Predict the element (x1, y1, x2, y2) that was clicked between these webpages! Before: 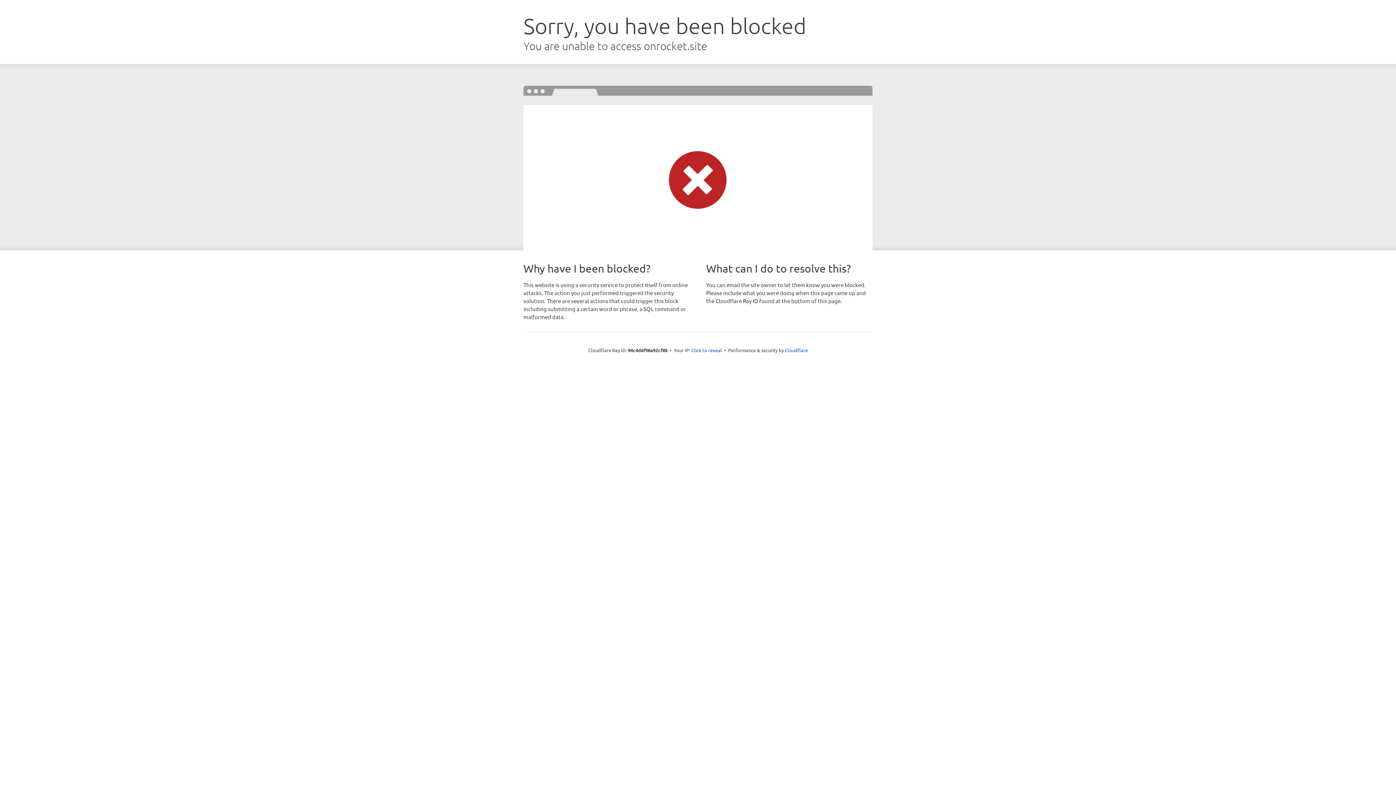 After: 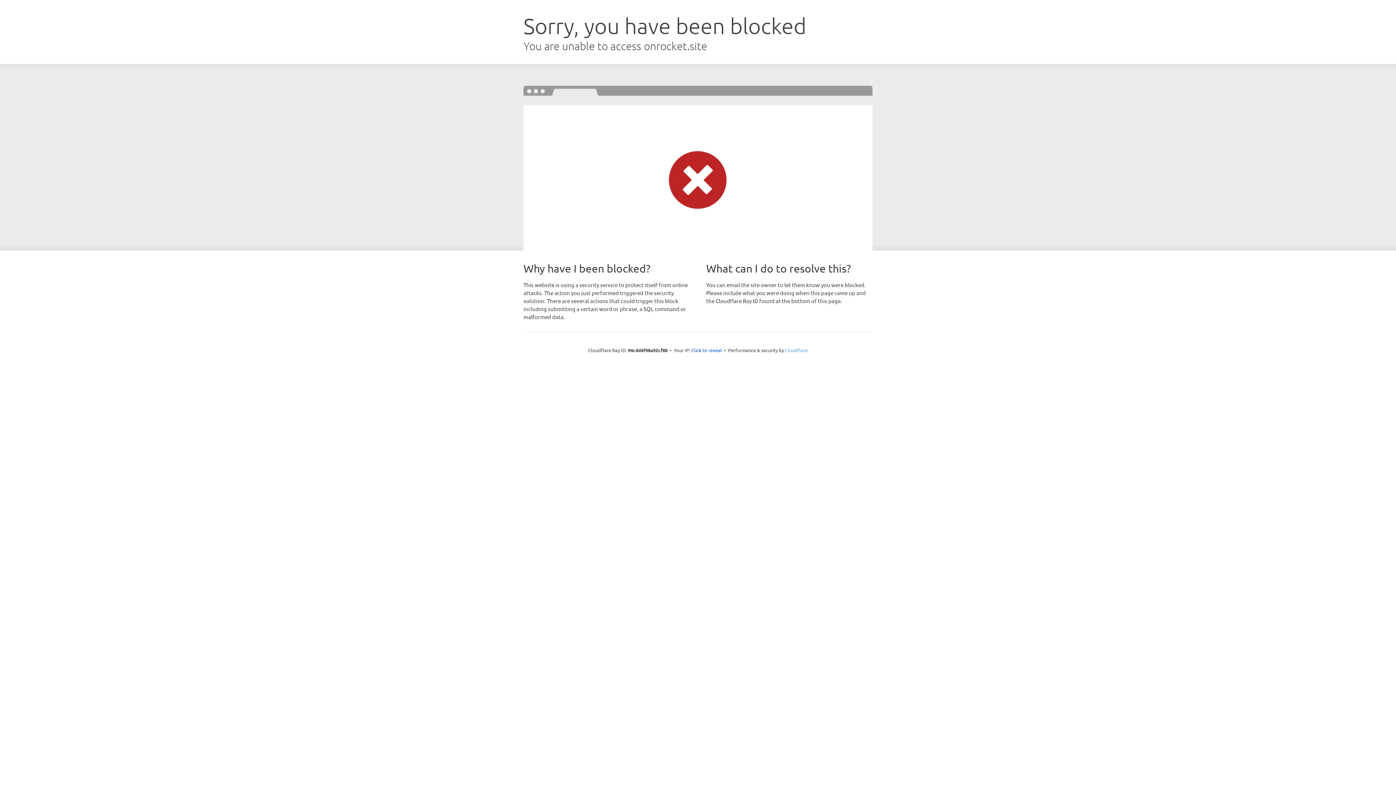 Action: bbox: (785, 347, 808, 353) label: Cloudflare